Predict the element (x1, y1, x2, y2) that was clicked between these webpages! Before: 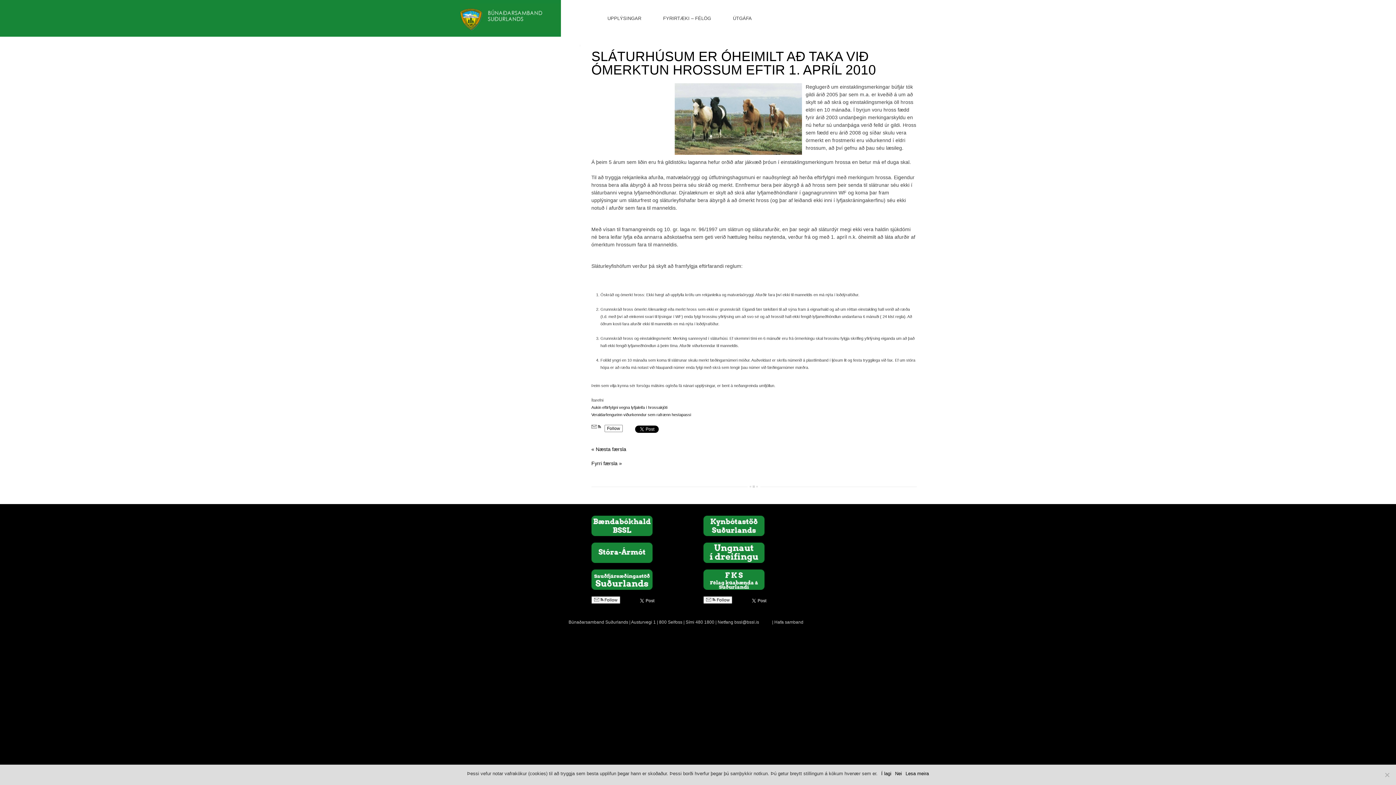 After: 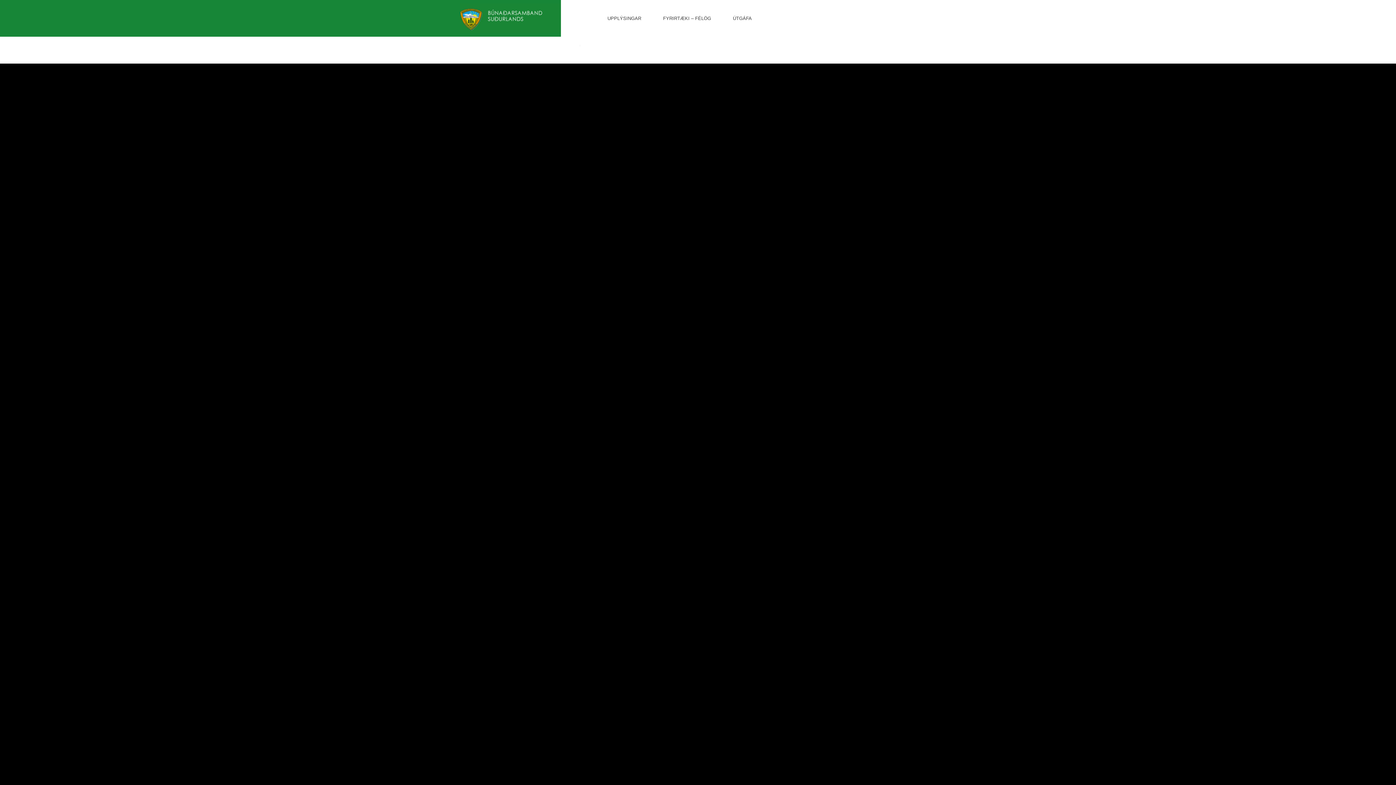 Action: label: Hafa samband bbox: (774, 620, 815, 625)